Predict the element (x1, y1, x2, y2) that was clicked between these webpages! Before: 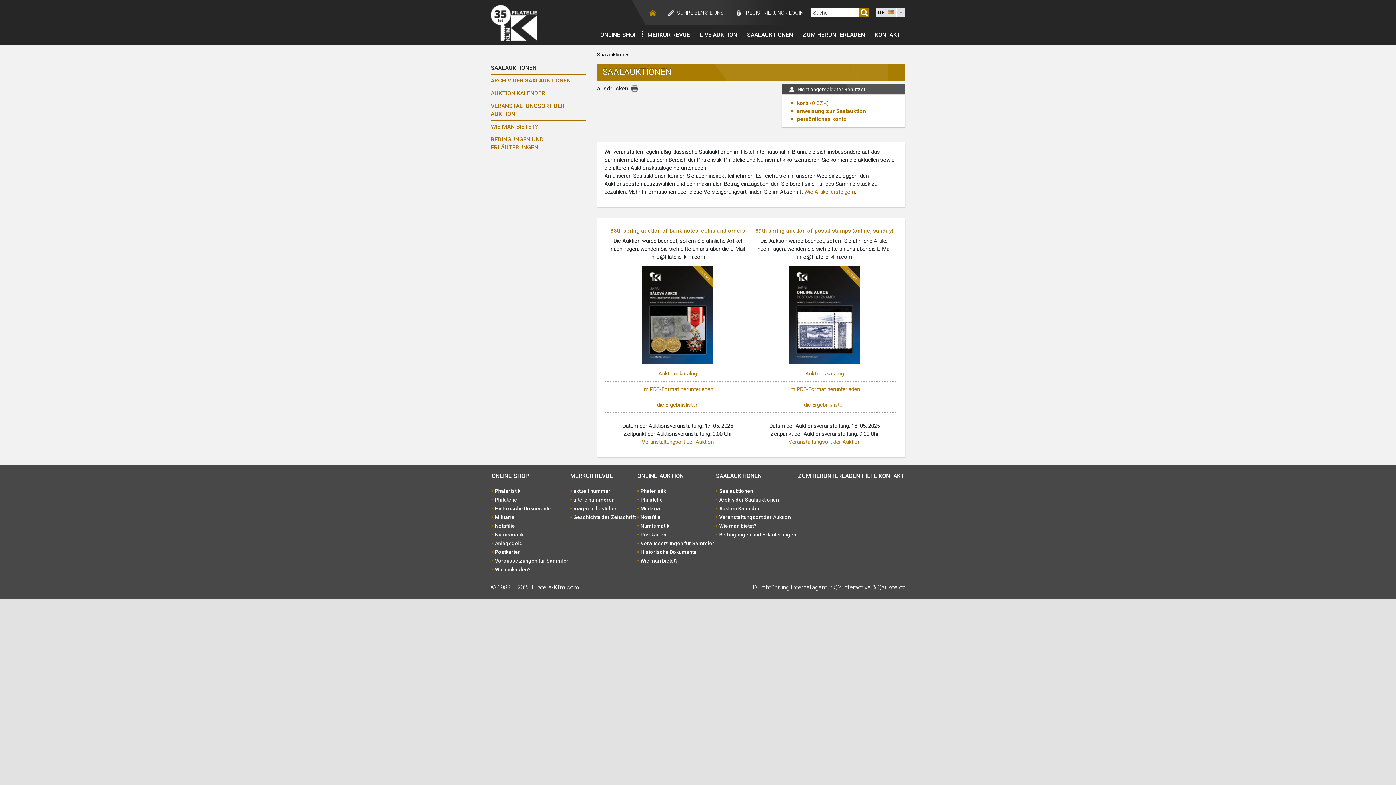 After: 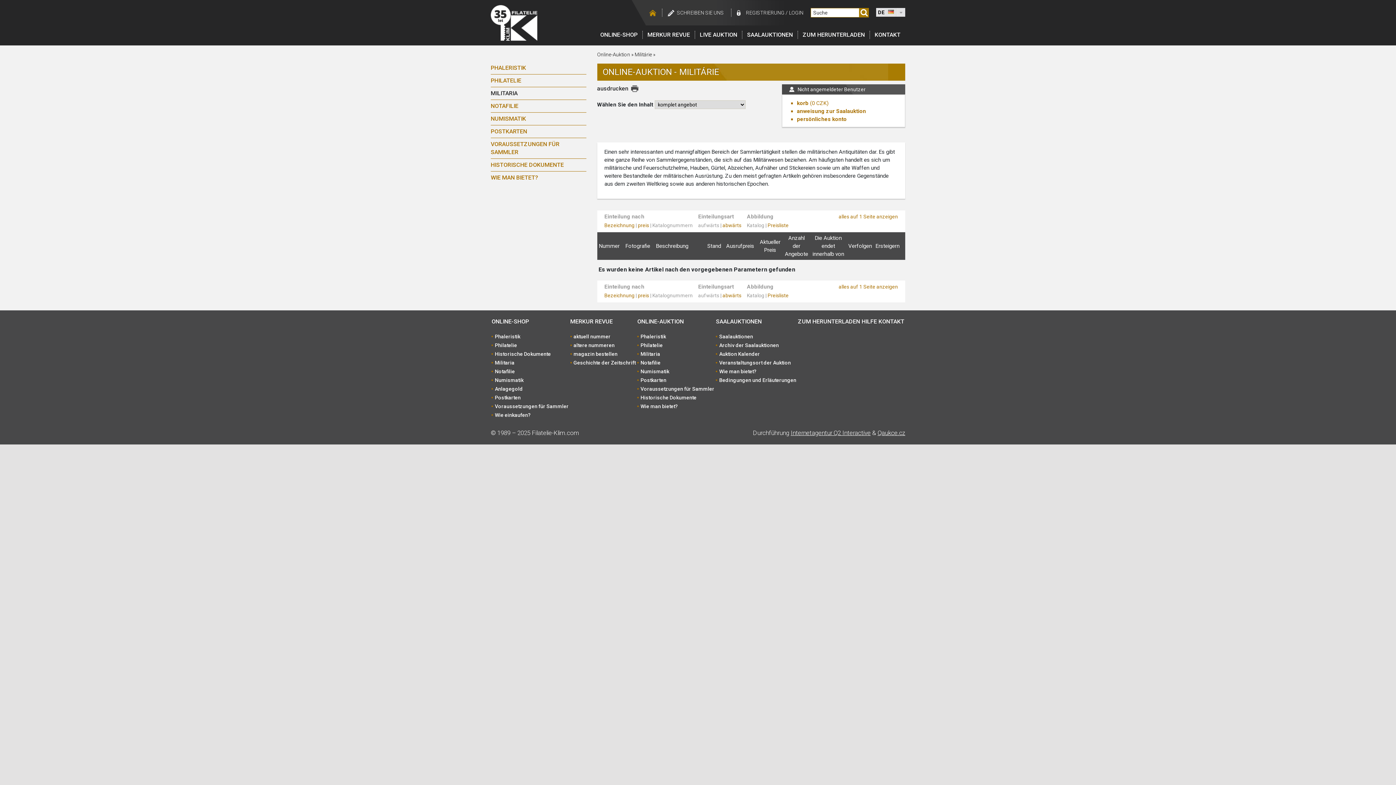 Action: label: Militaria bbox: (640, 504, 660, 512)